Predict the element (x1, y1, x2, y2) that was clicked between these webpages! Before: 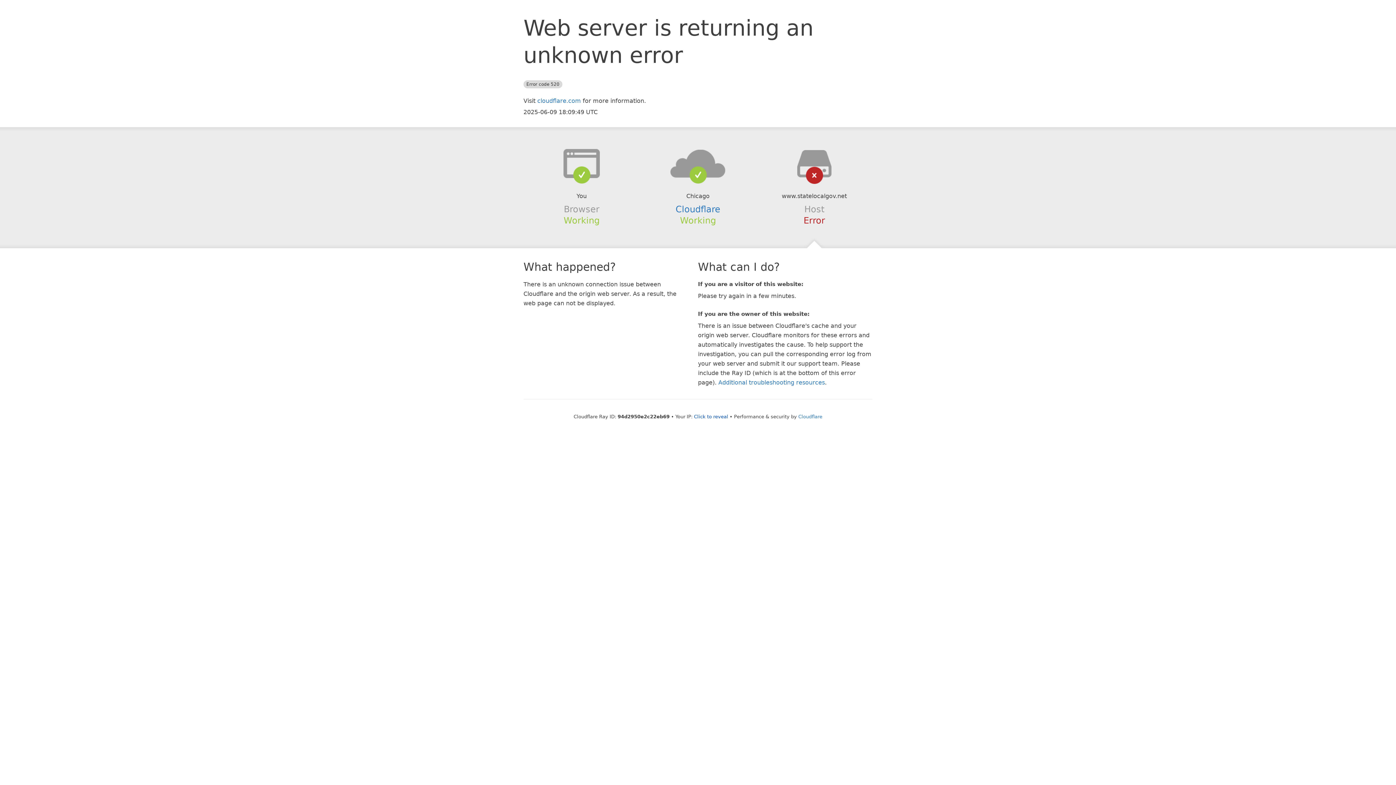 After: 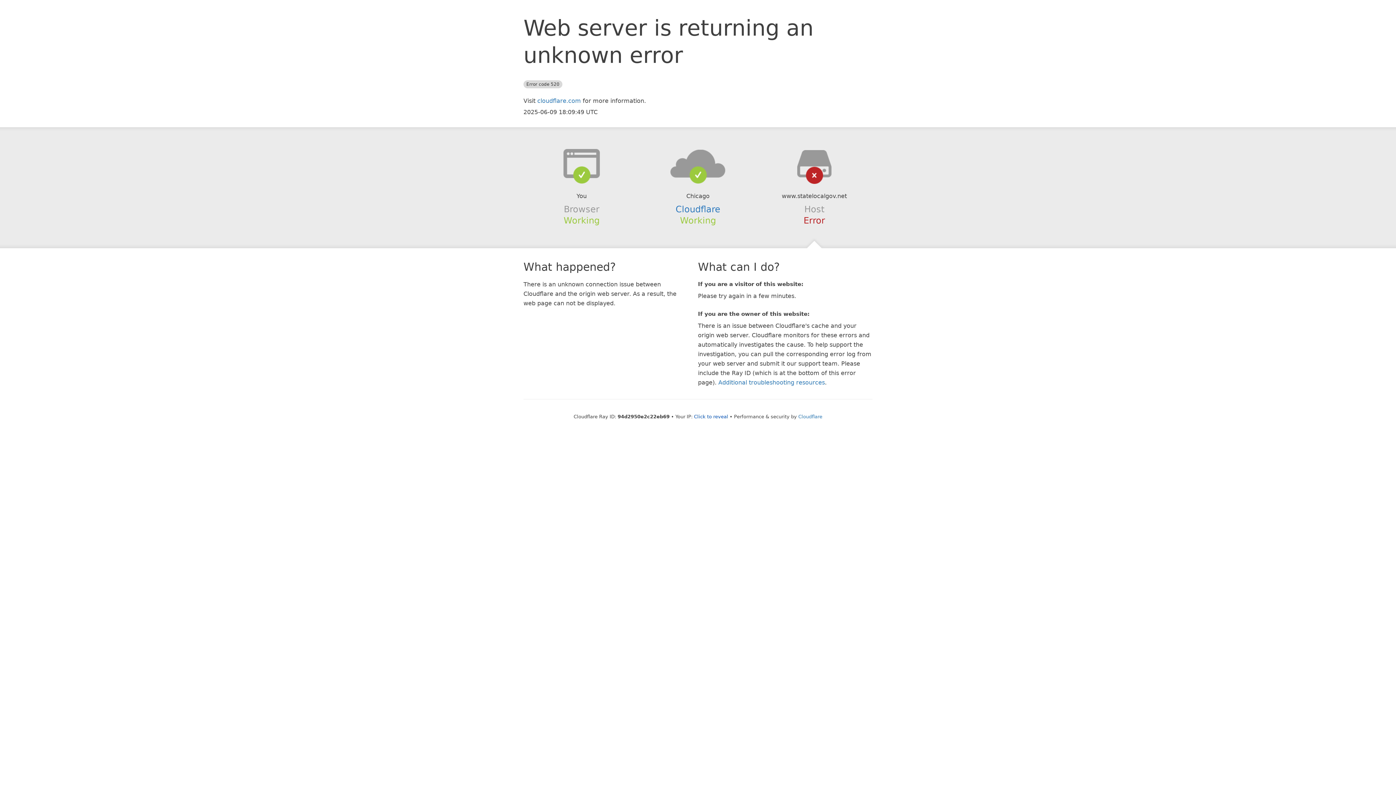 Action: bbox: (639, 148, 756, 178)